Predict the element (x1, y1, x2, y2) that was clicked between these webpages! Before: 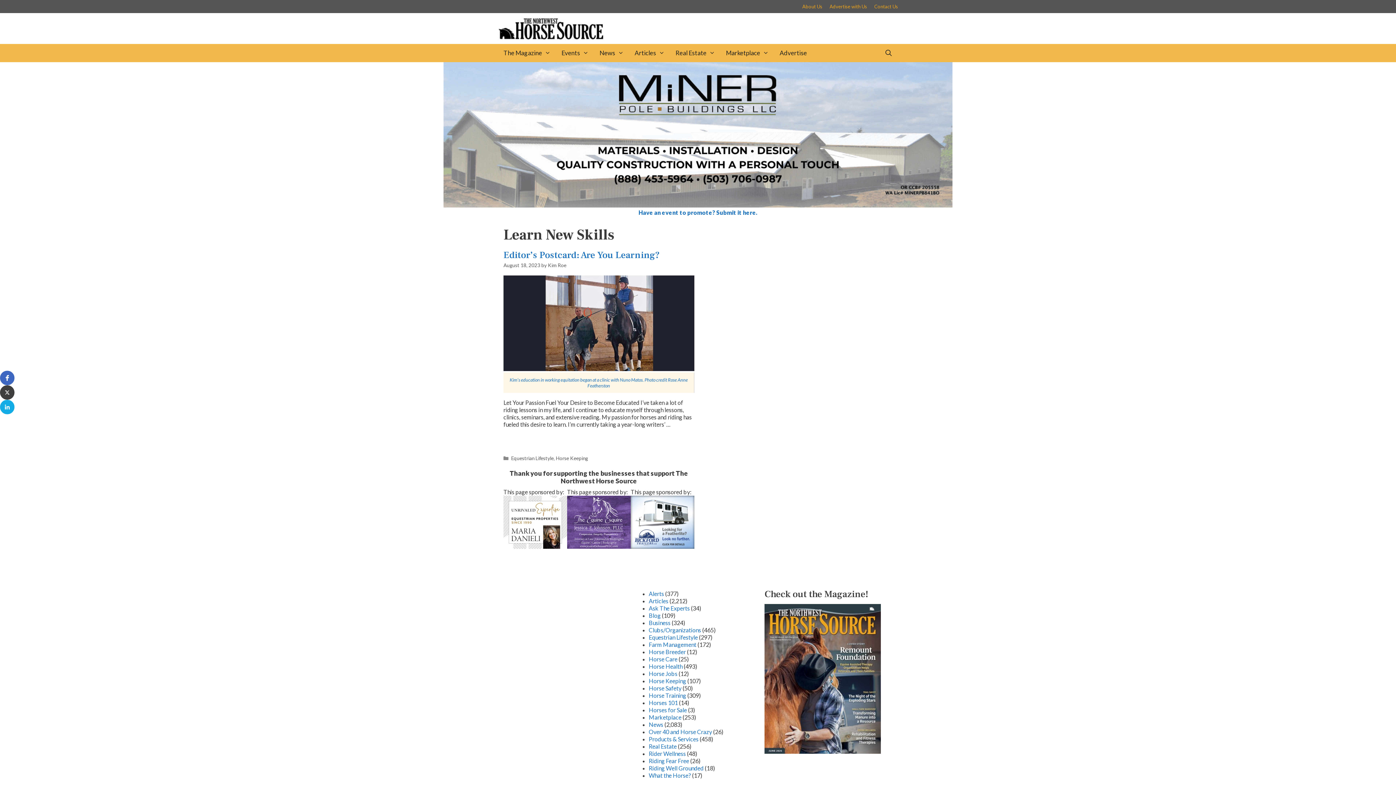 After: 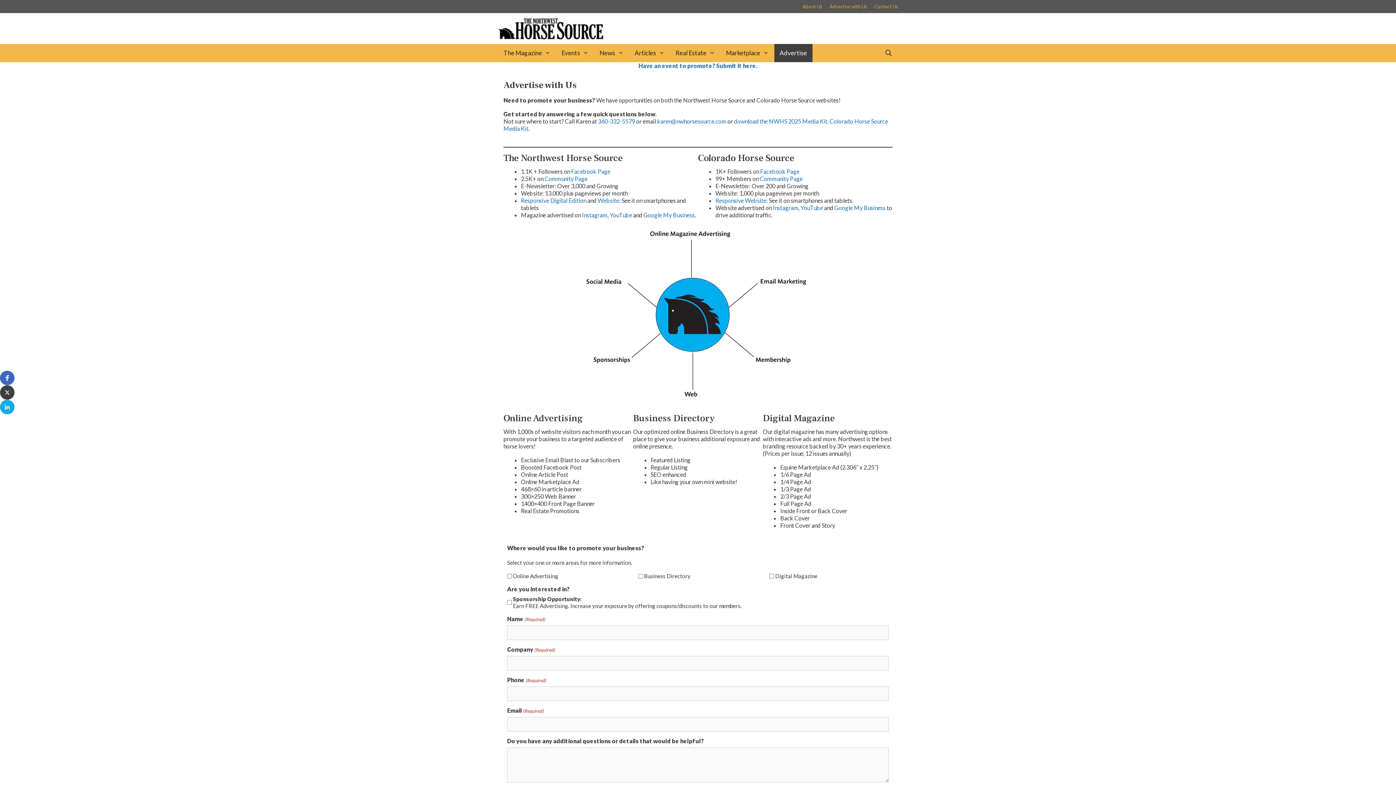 Action: bbox: (829, 3, 867, 9) label: Advertise with Us